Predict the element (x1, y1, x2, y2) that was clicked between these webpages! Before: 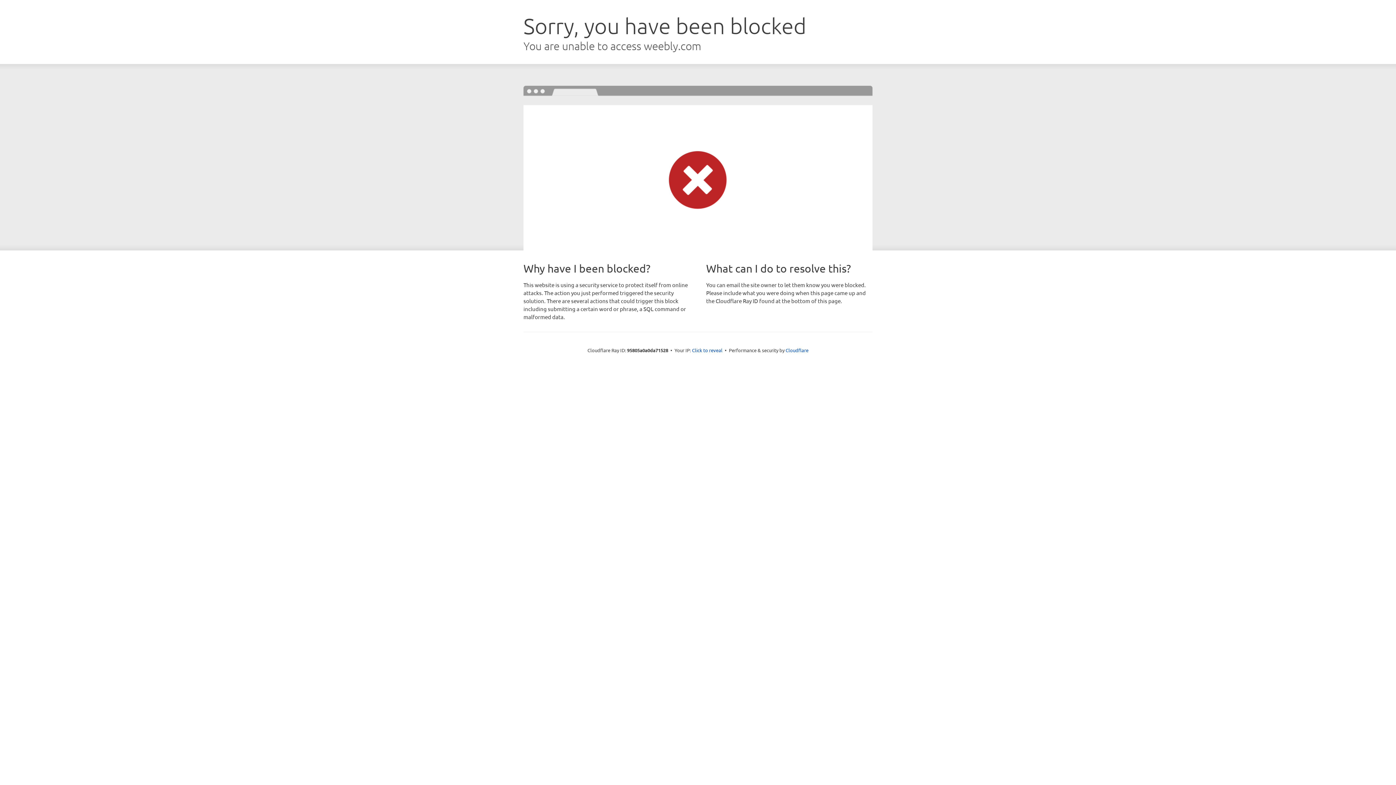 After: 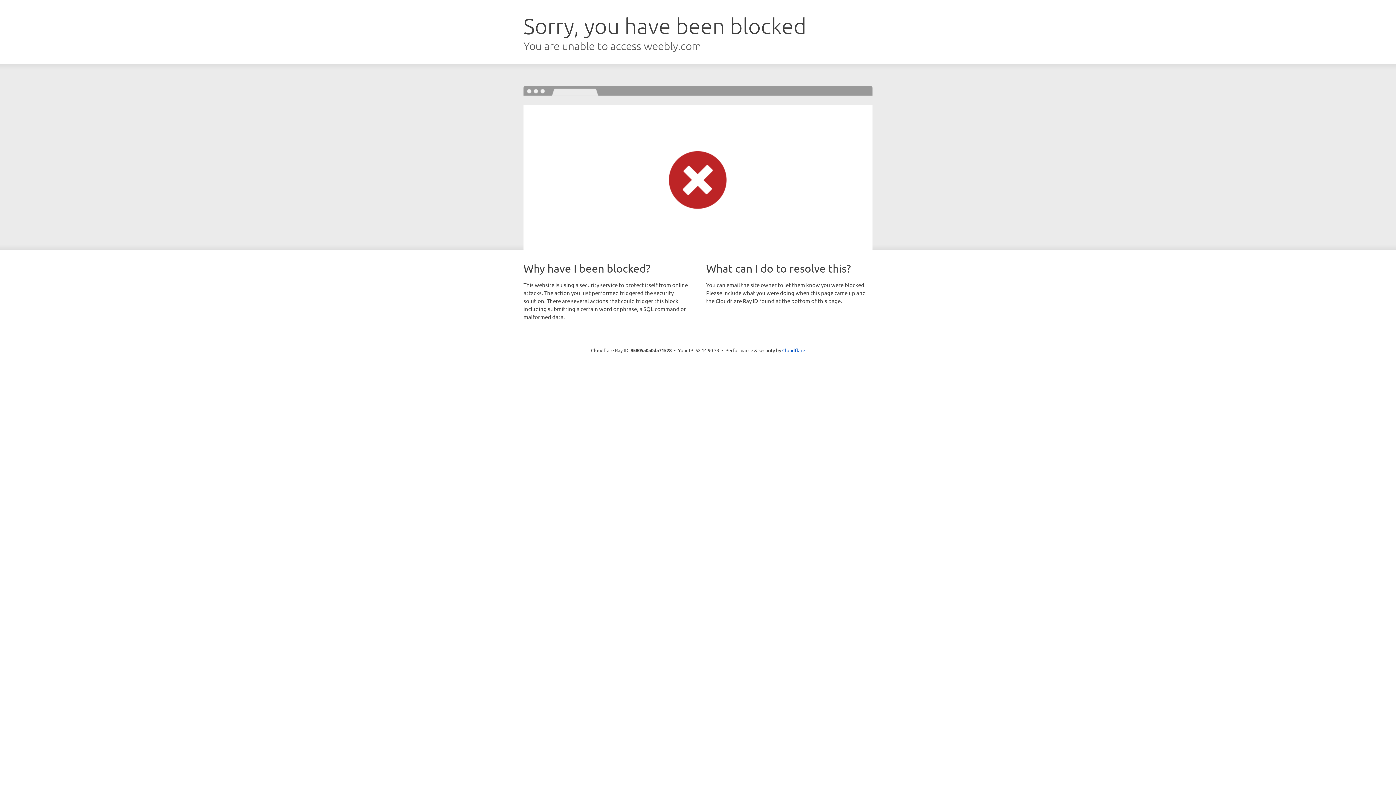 Action: label: Click to reveal bbox: (692, 346, 722, 353)